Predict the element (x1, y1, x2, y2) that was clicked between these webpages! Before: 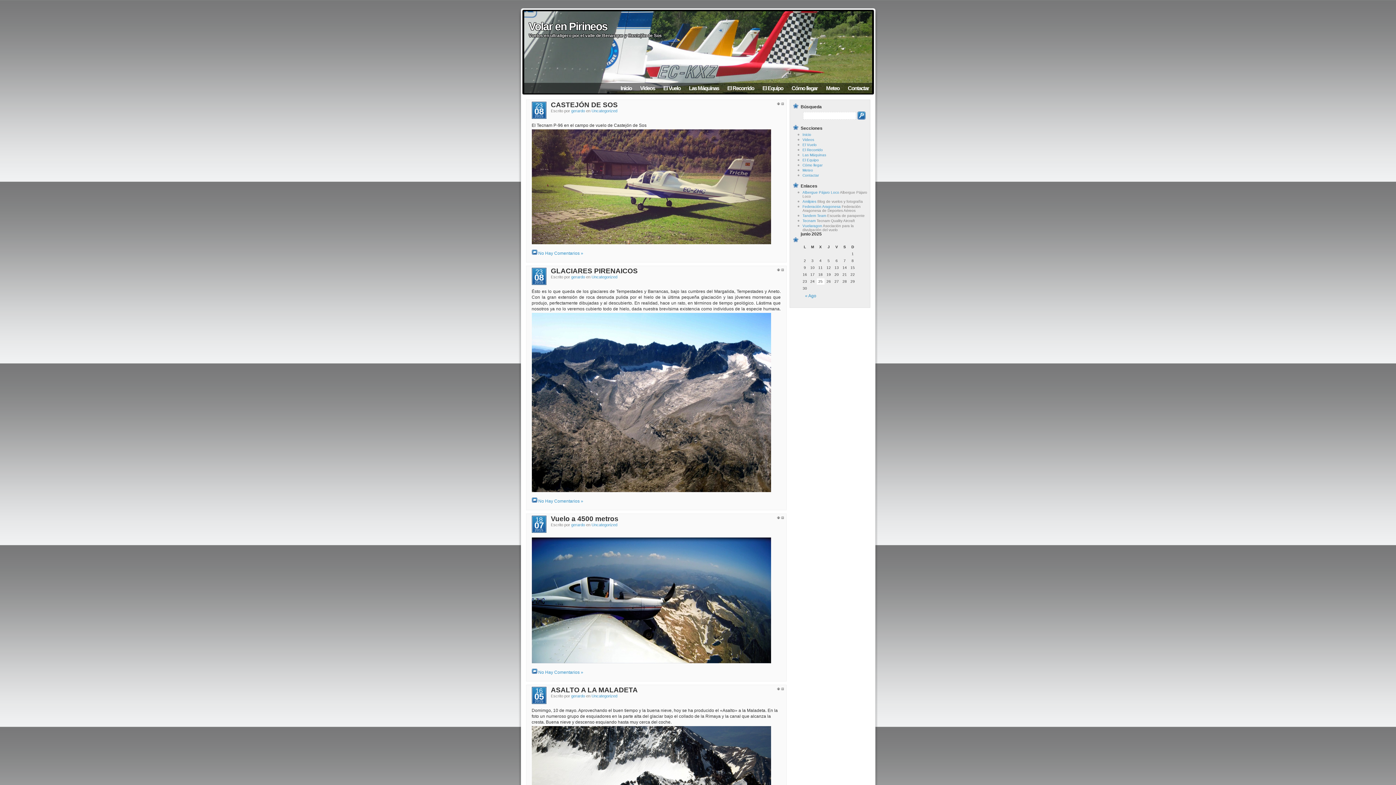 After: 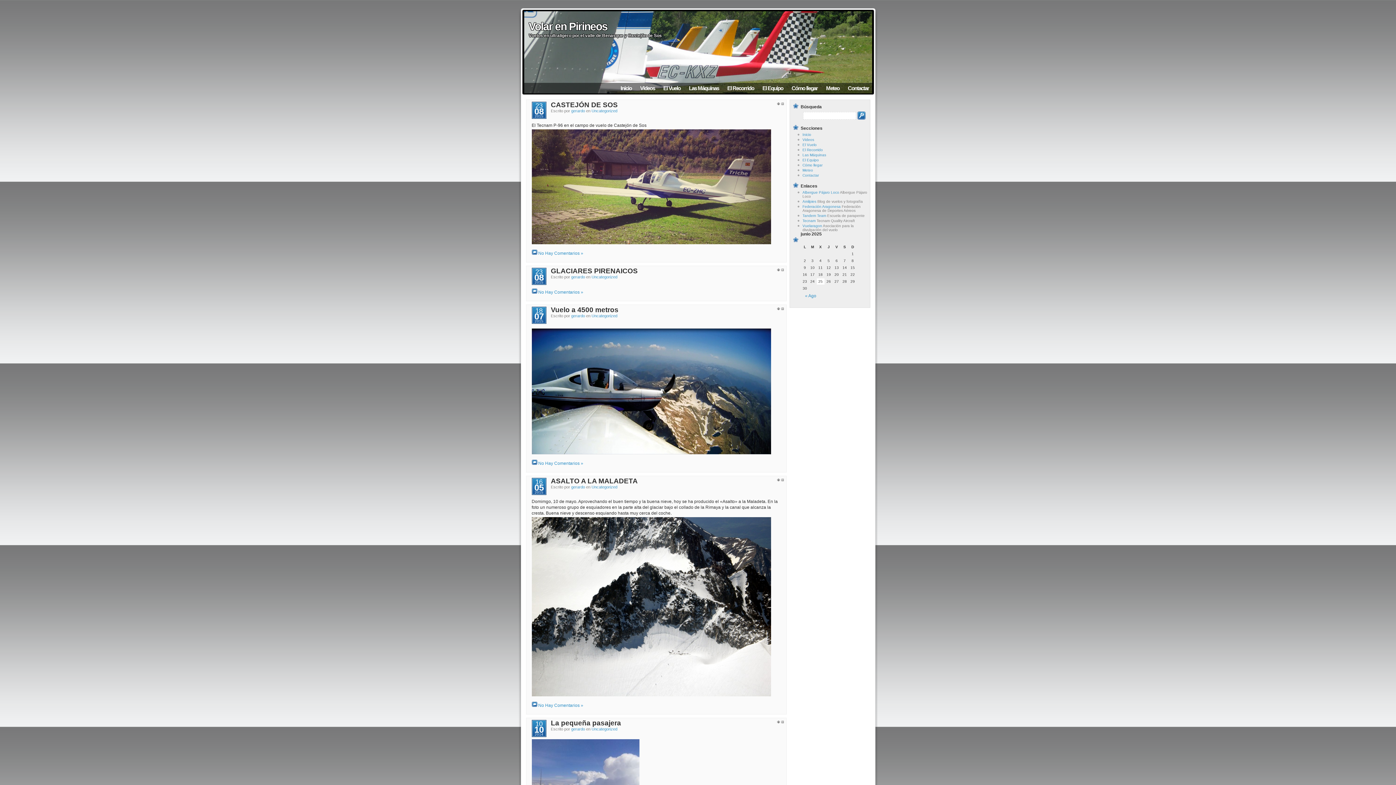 Action: bbox: (780, 267, 784, 272)